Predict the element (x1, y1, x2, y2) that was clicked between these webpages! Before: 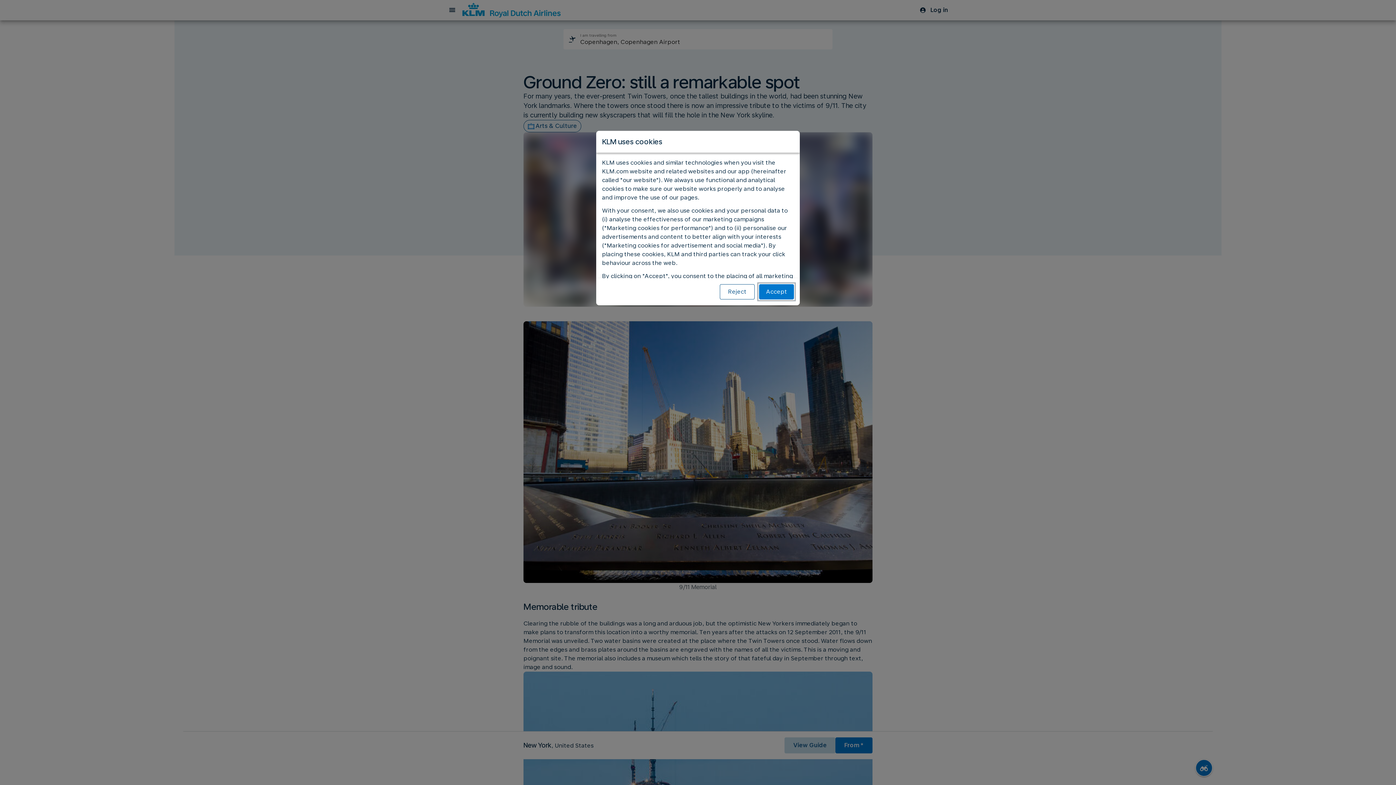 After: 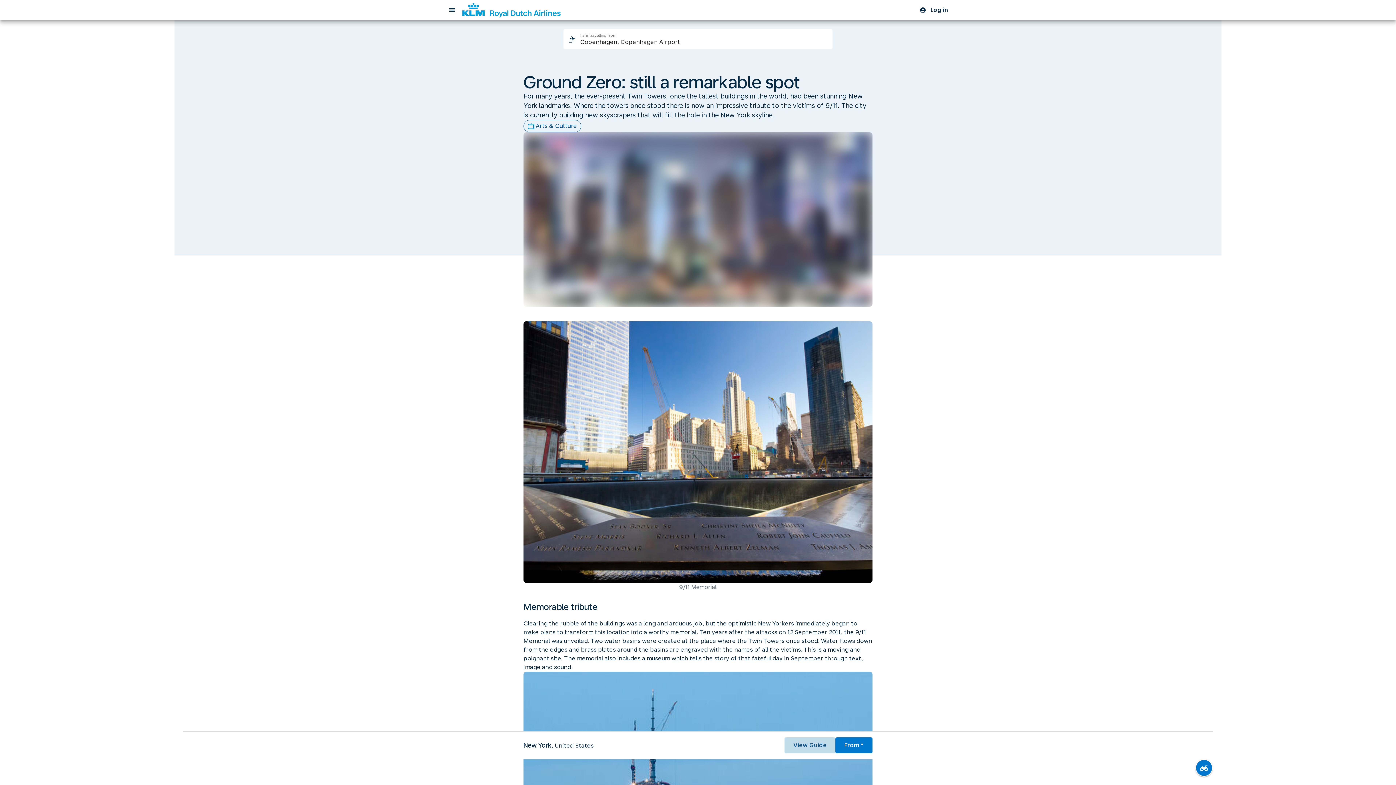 Action: bbox: (720, 284, 754, 299) label: Reject